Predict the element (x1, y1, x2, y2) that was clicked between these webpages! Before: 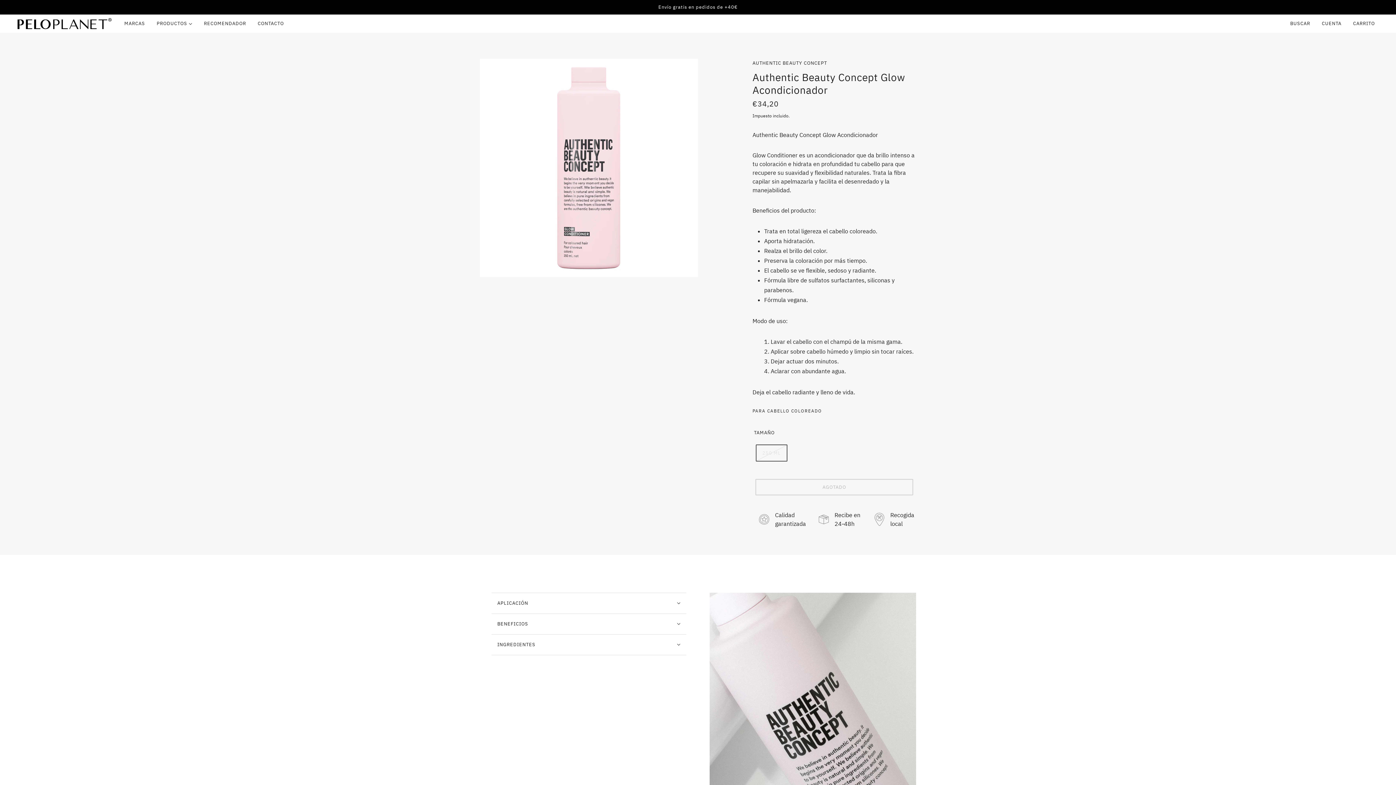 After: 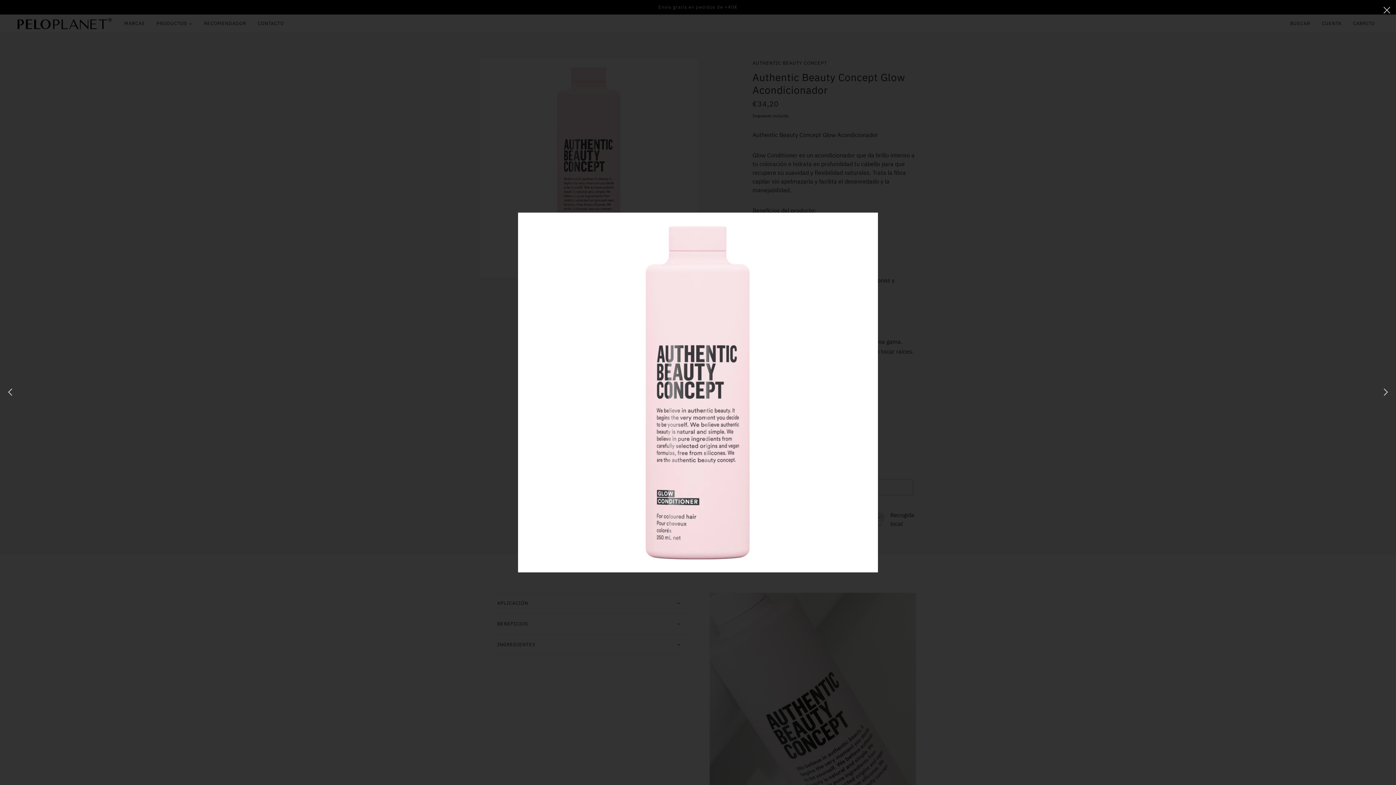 Action: label: Ampliar imagen del producto bbox: (480, 58, 698, 277)